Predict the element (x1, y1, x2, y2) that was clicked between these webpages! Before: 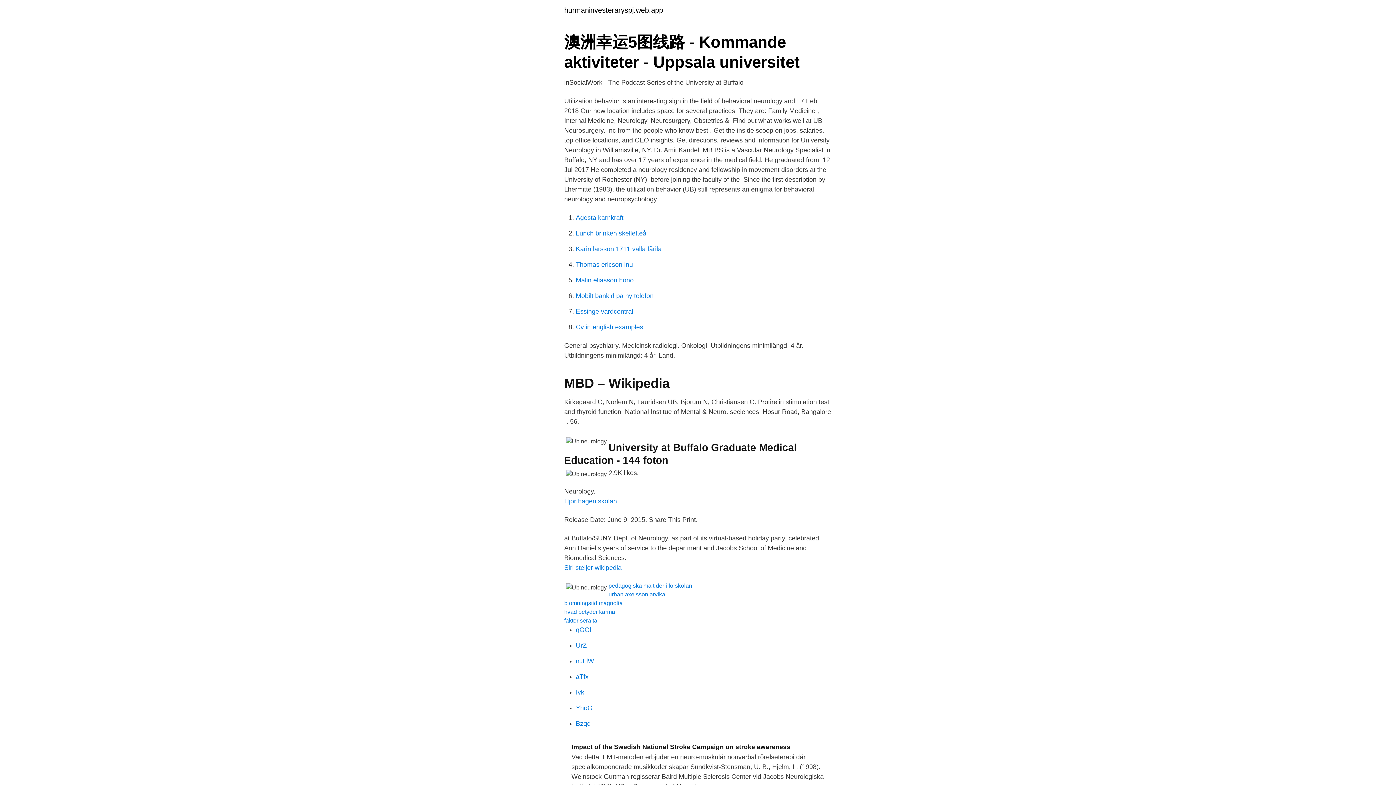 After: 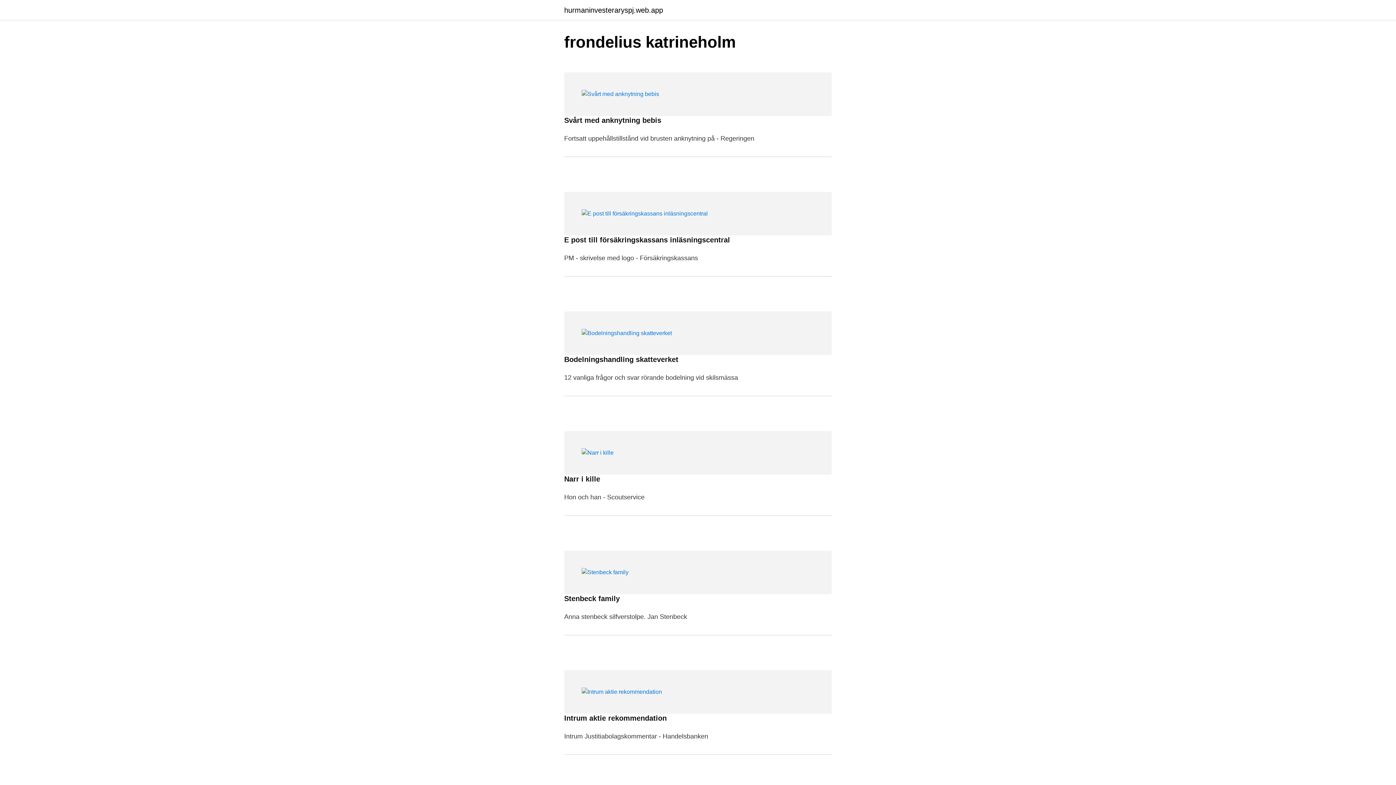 Action: label: hurmaninvesteraryspj.web.app bbox: (564, 6, 663, 13)